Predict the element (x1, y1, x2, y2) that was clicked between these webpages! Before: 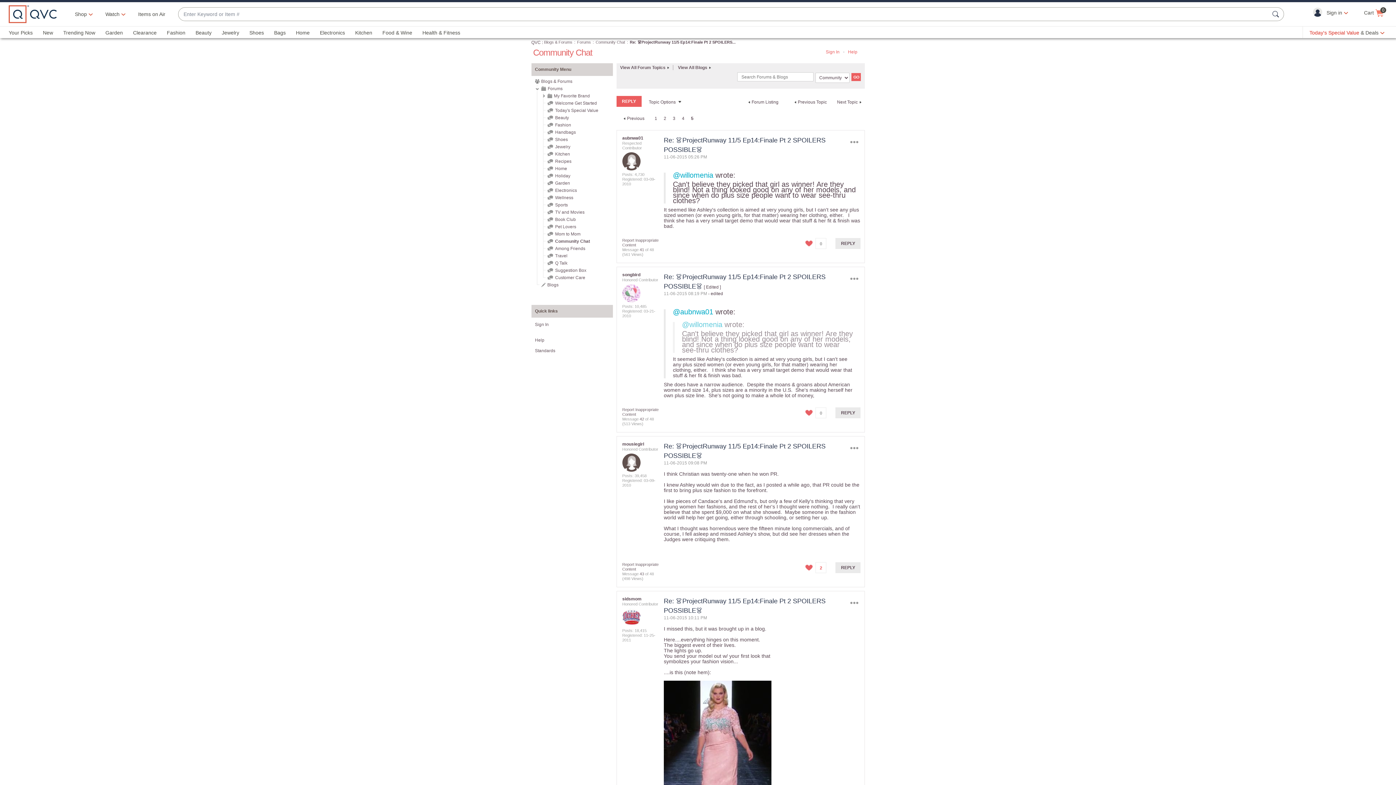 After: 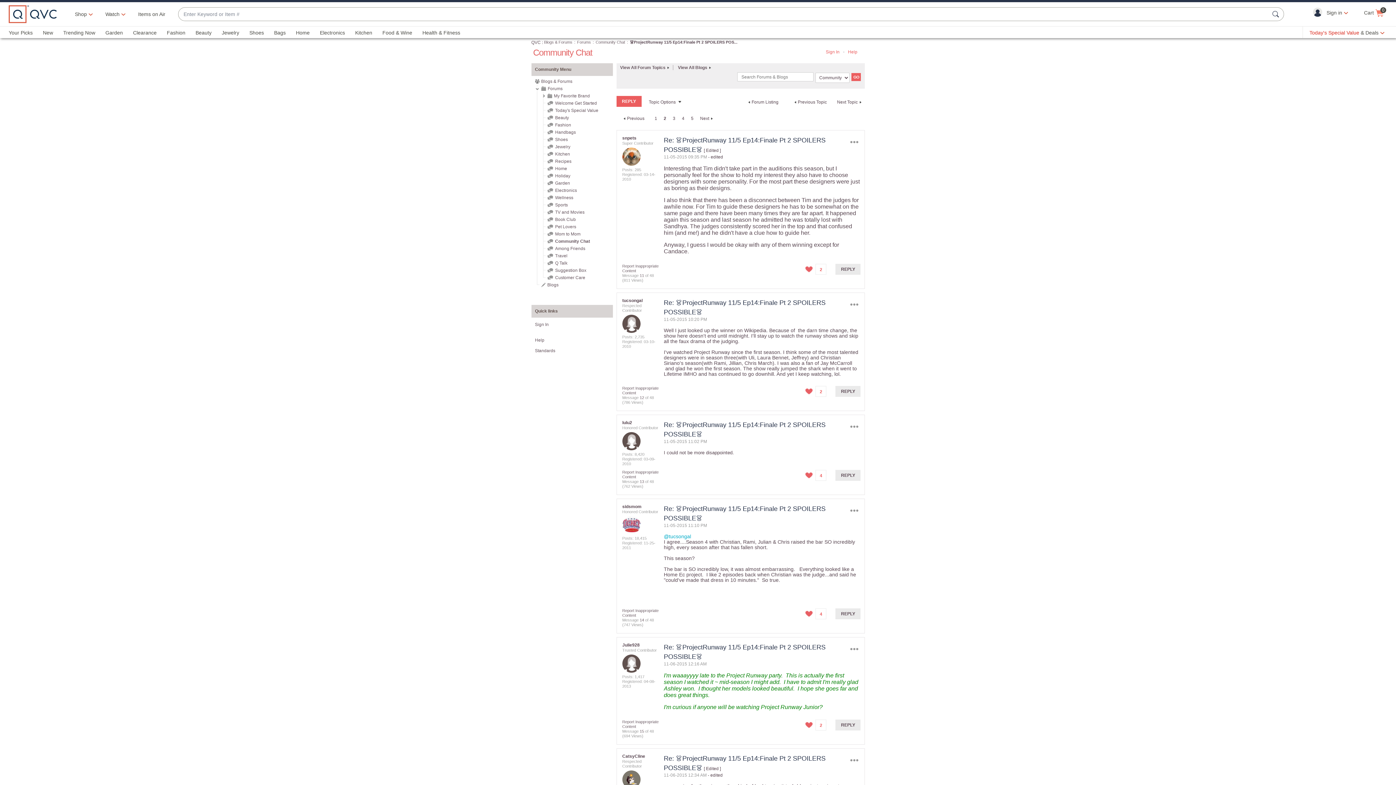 Action: label: 2 bbox: (662, 112, 667, 124)